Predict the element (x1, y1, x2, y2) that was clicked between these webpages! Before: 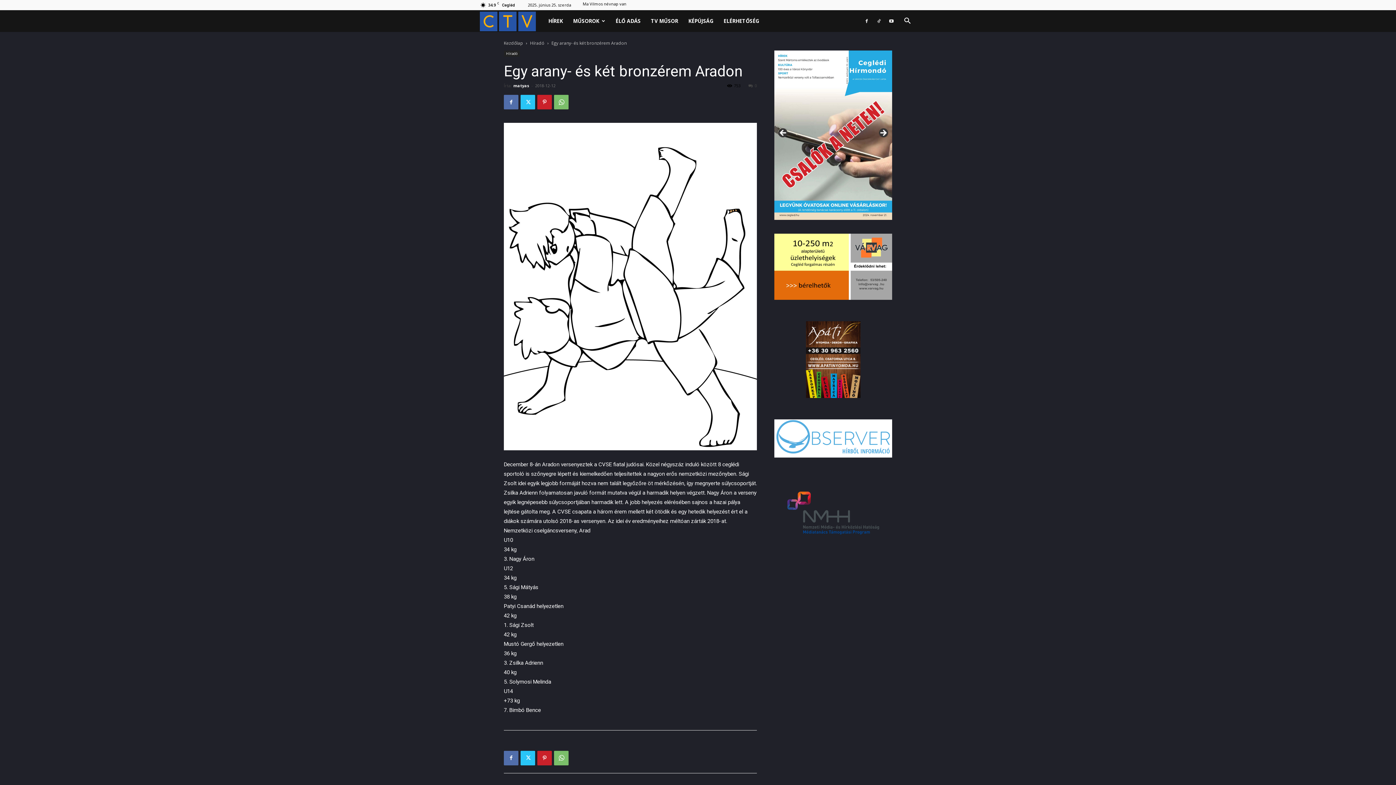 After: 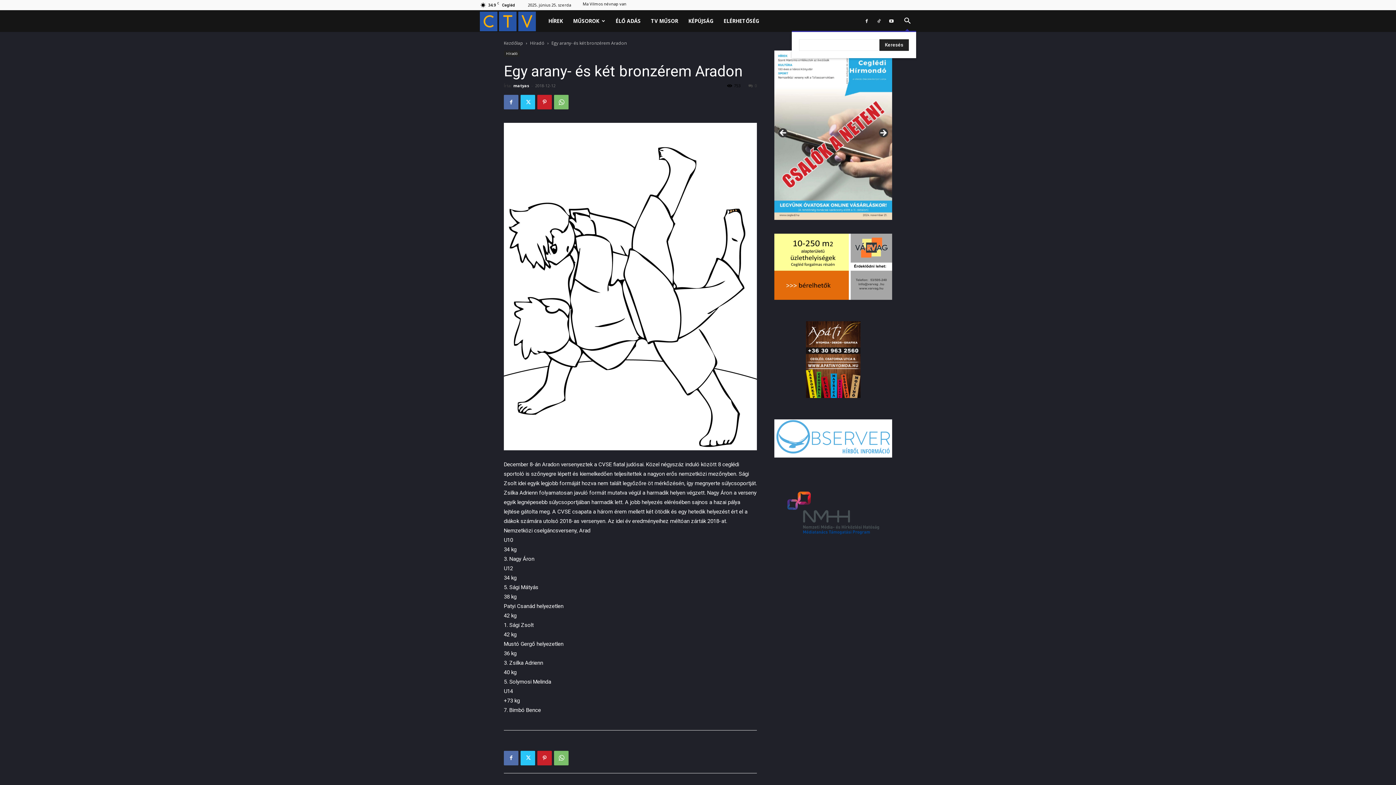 Action: label: Search bbox: (898, 18, 916, 25)